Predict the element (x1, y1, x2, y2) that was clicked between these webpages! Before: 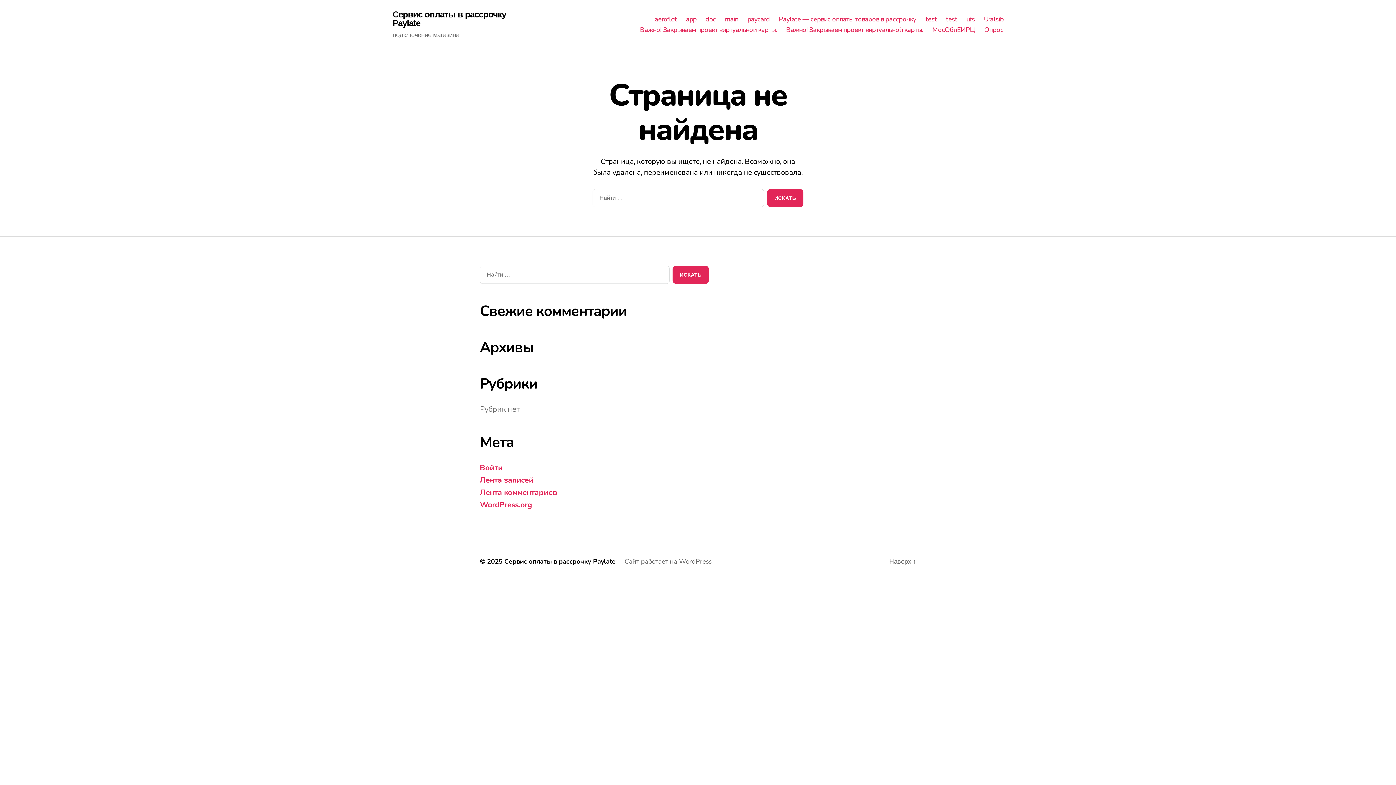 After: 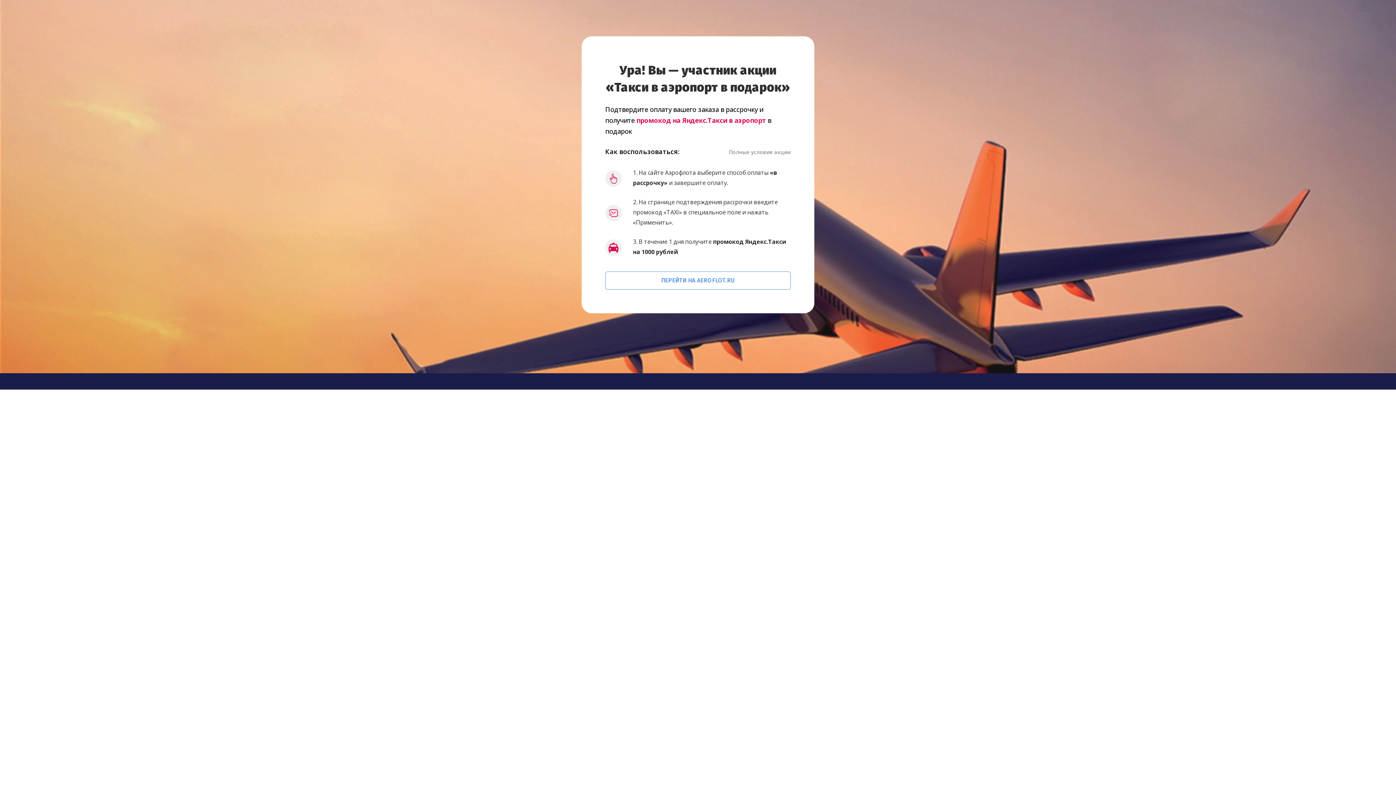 Action: label: aeroflot bbox: (654, 15, 677, 23)